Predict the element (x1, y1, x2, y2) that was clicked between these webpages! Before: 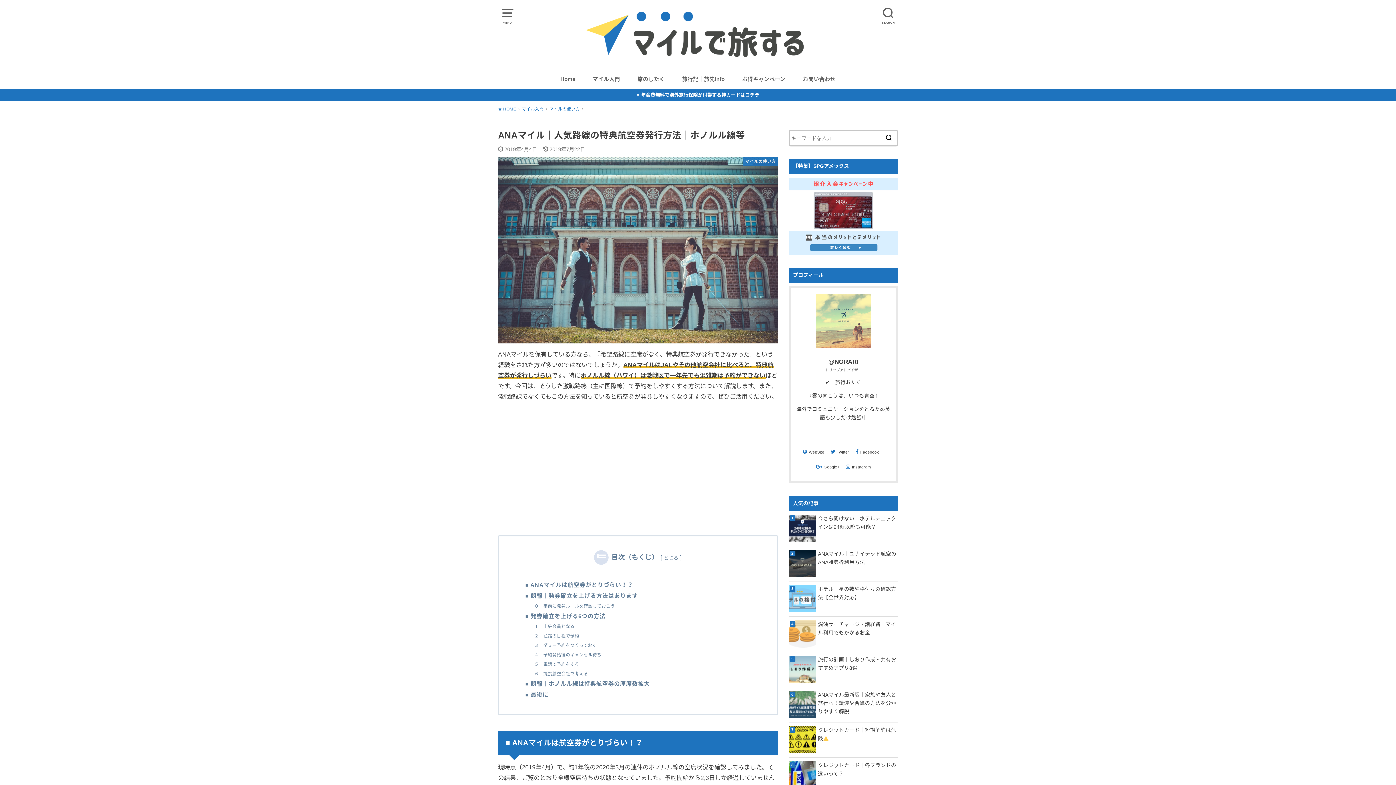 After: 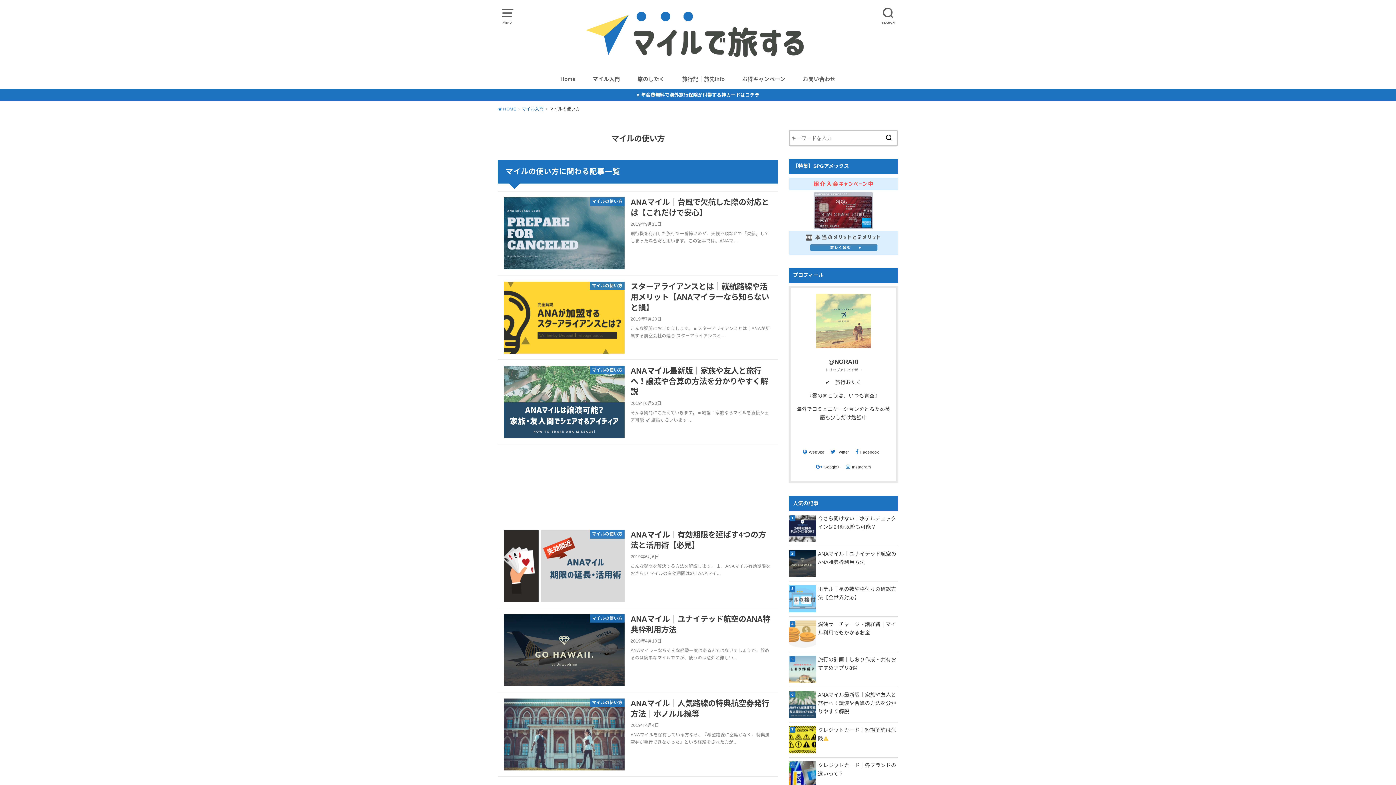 Action: bbox: (549, 106, 583, 111) label: マイルの使い方